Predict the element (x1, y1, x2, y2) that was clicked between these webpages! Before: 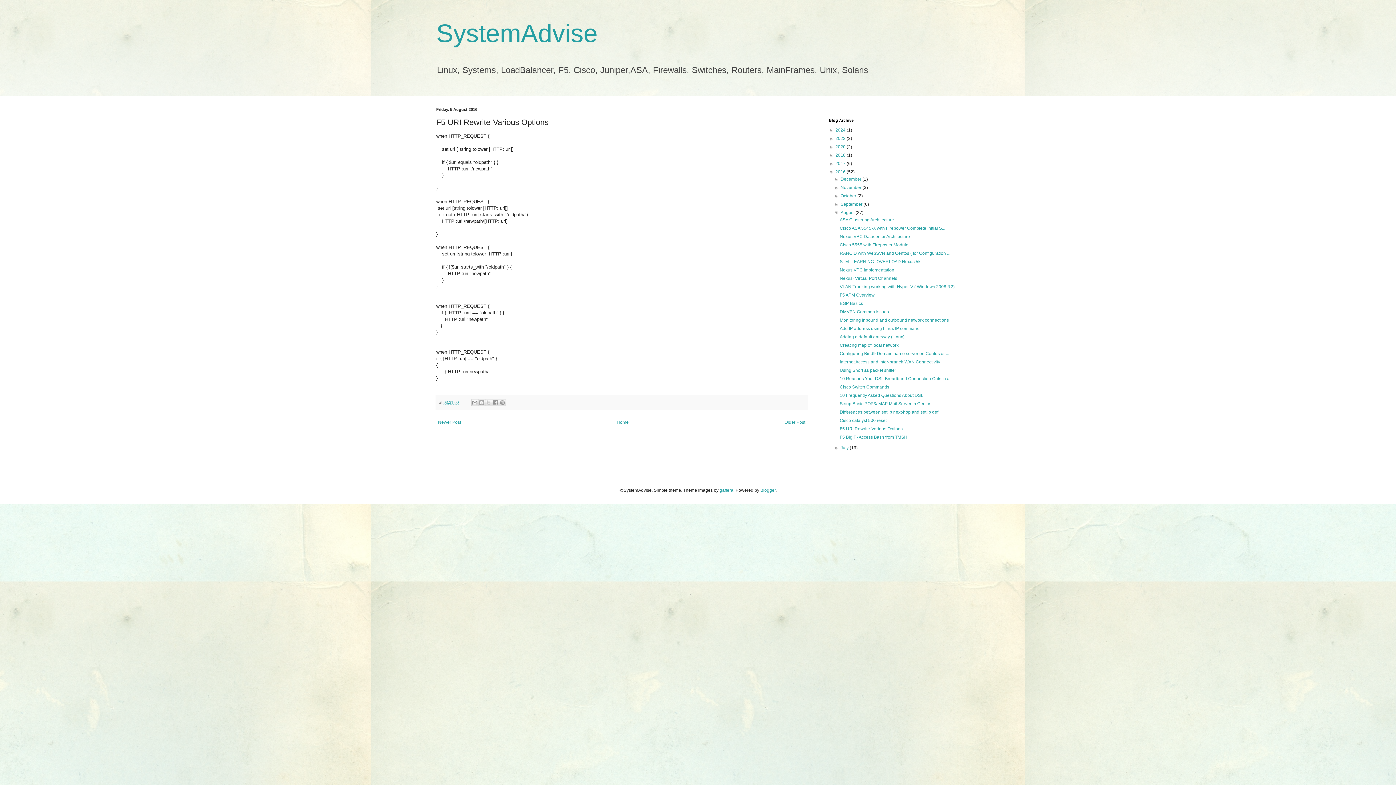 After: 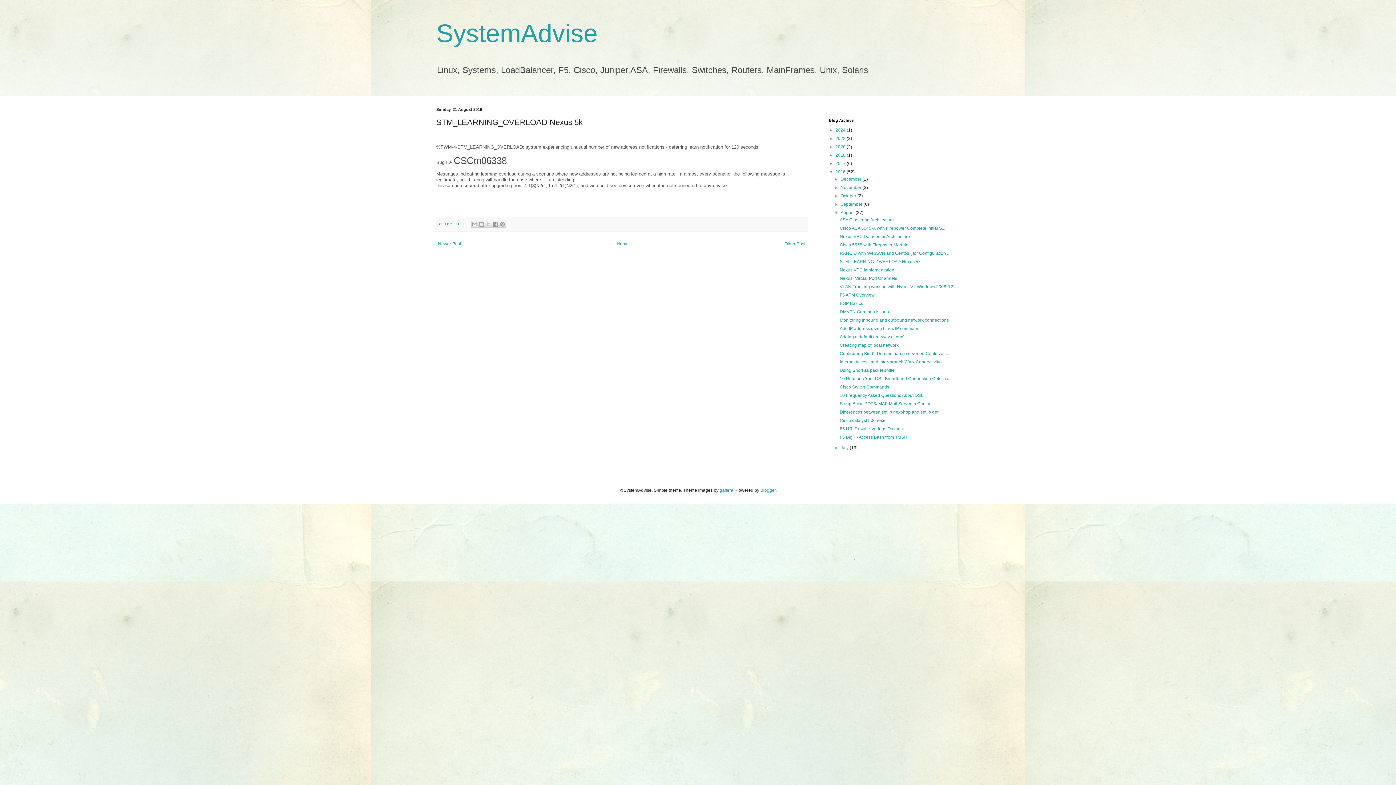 Action: bbox: (839, 259, 920, 264) label: STM_LEARNING_OVERLOAD Nexus 5k